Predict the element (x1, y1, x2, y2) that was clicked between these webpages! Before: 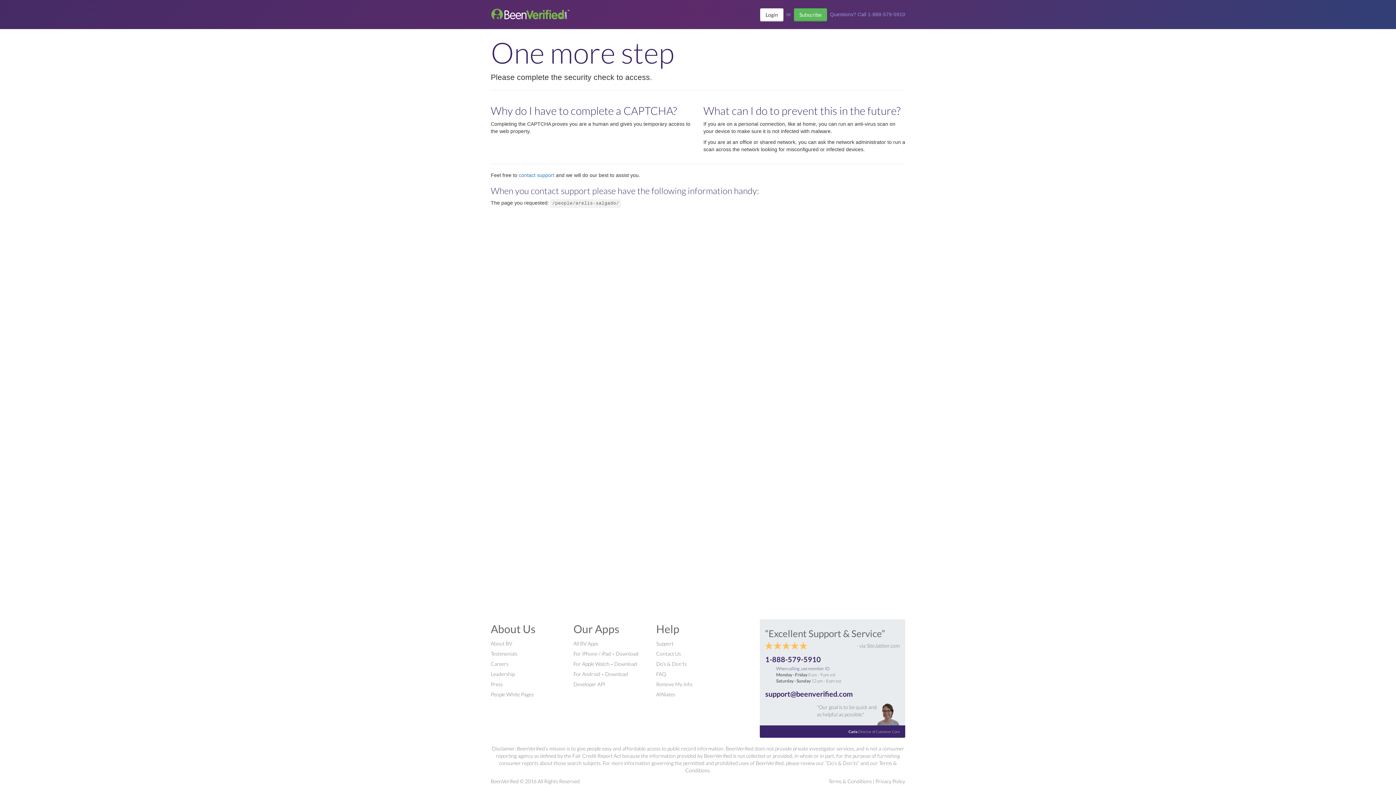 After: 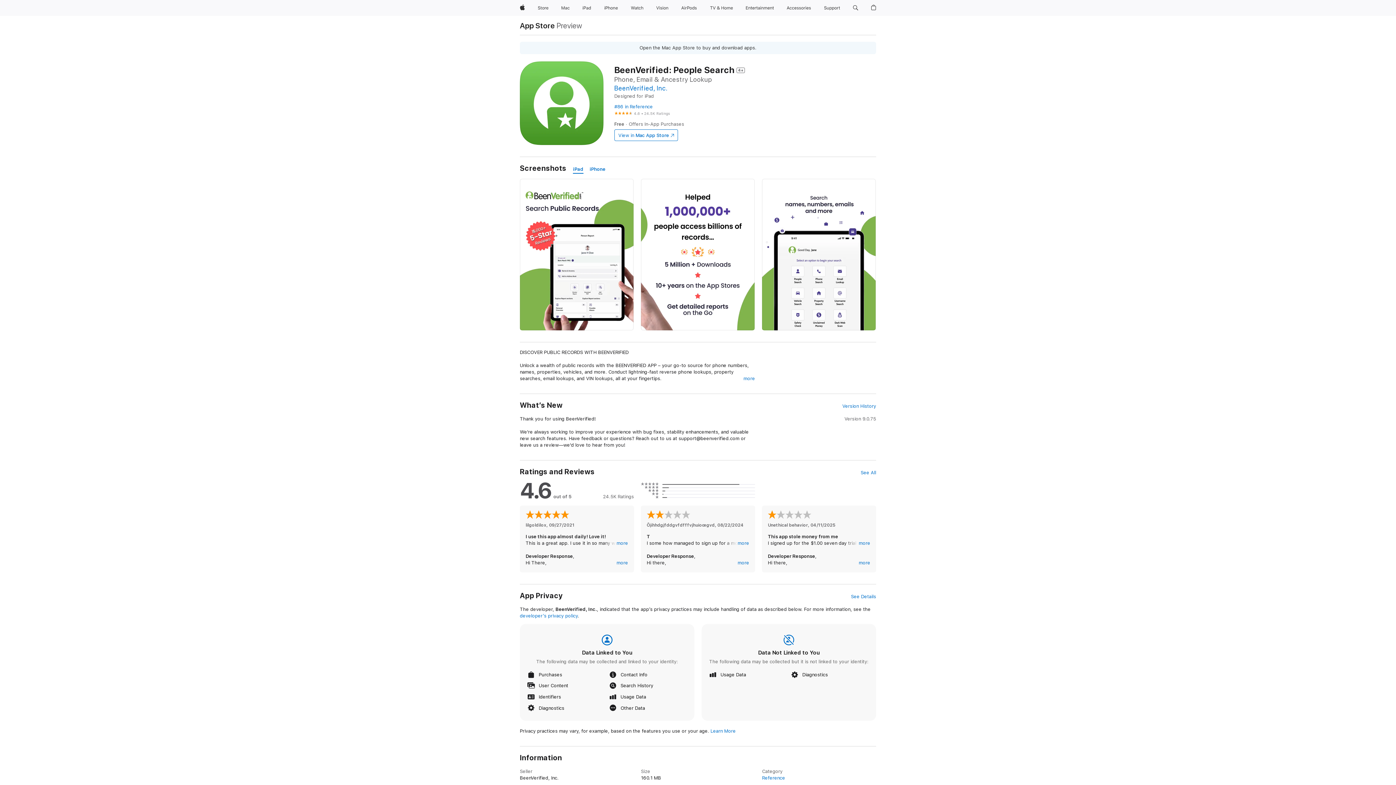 Action: label: Download bbox: (614, 661, 637, 667)